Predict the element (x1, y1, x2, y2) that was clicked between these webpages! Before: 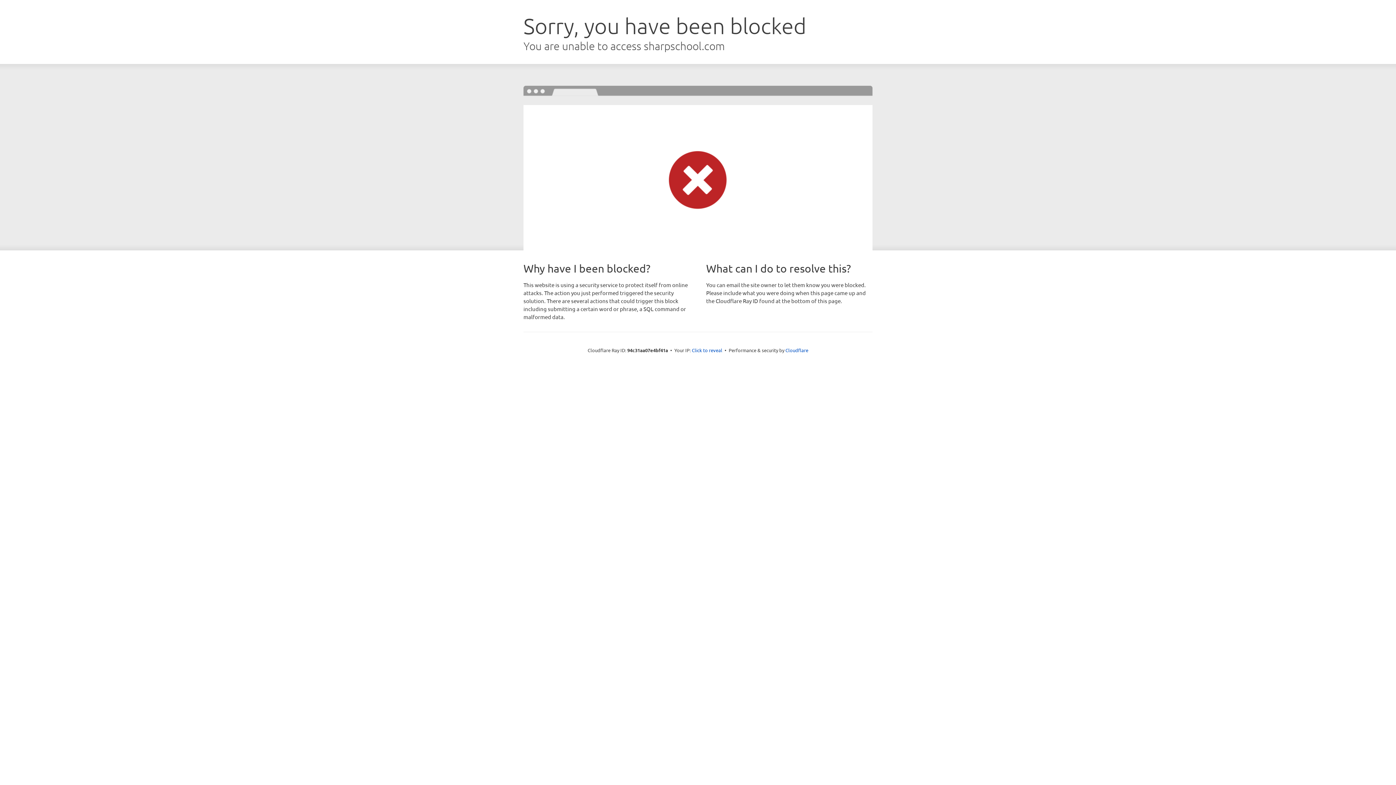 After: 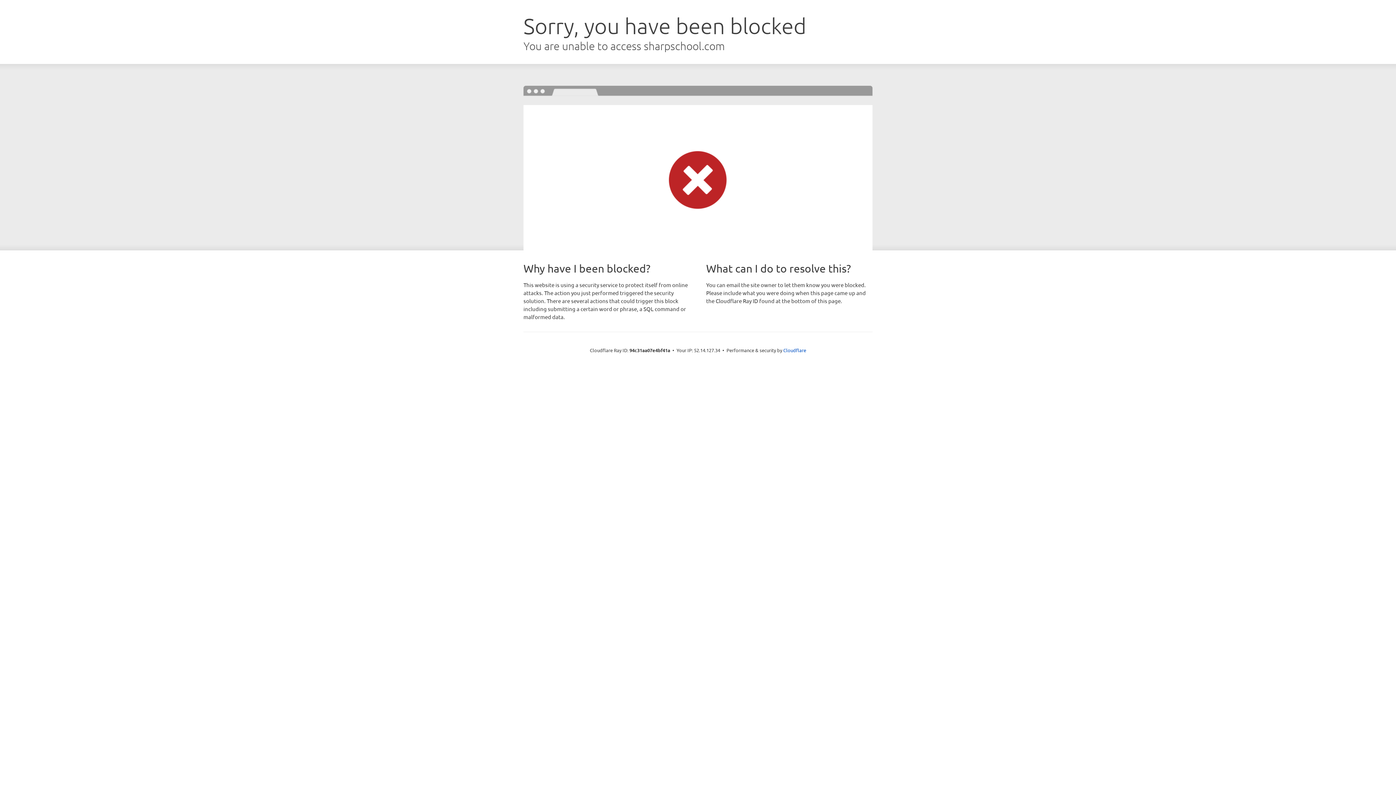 Action: bbox: (692, 346, 722, 353) label: Click to reveal